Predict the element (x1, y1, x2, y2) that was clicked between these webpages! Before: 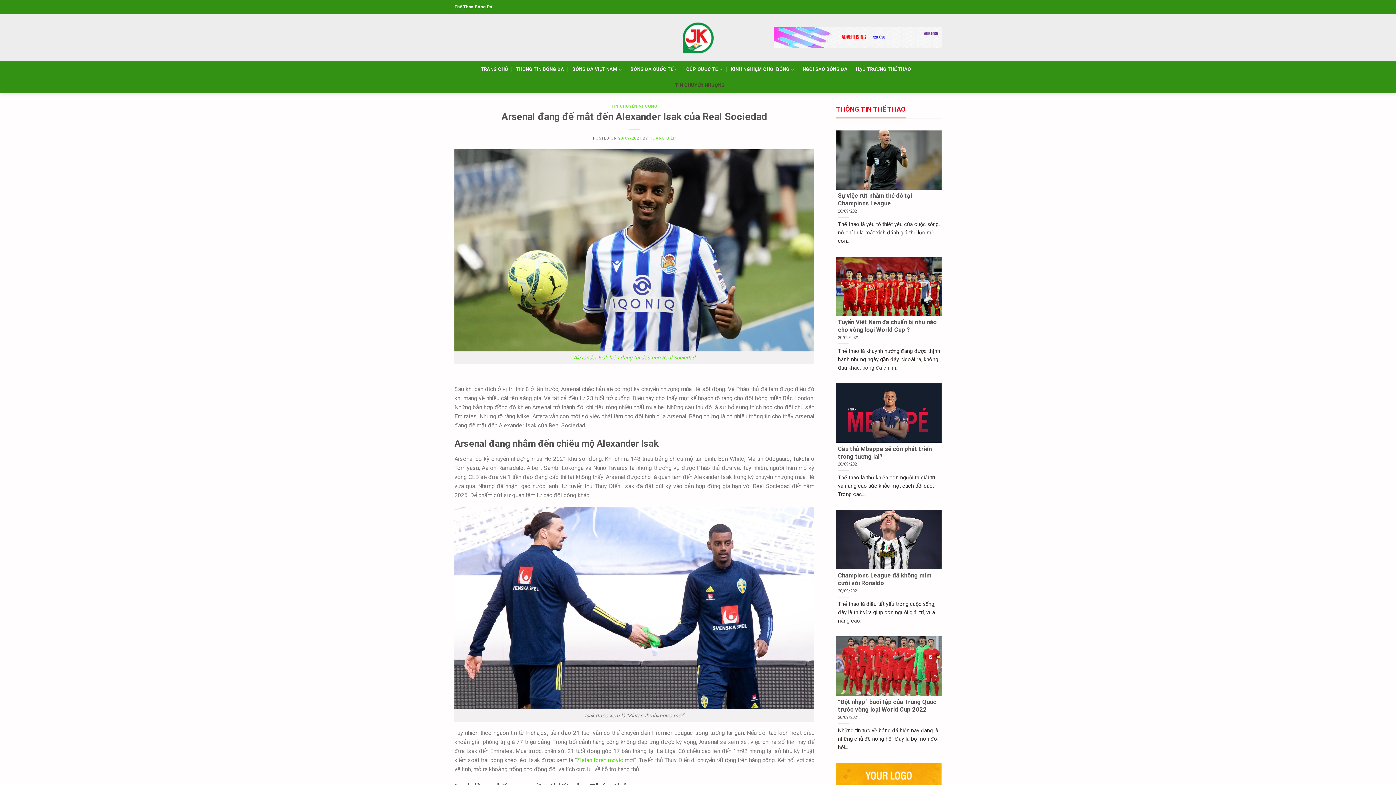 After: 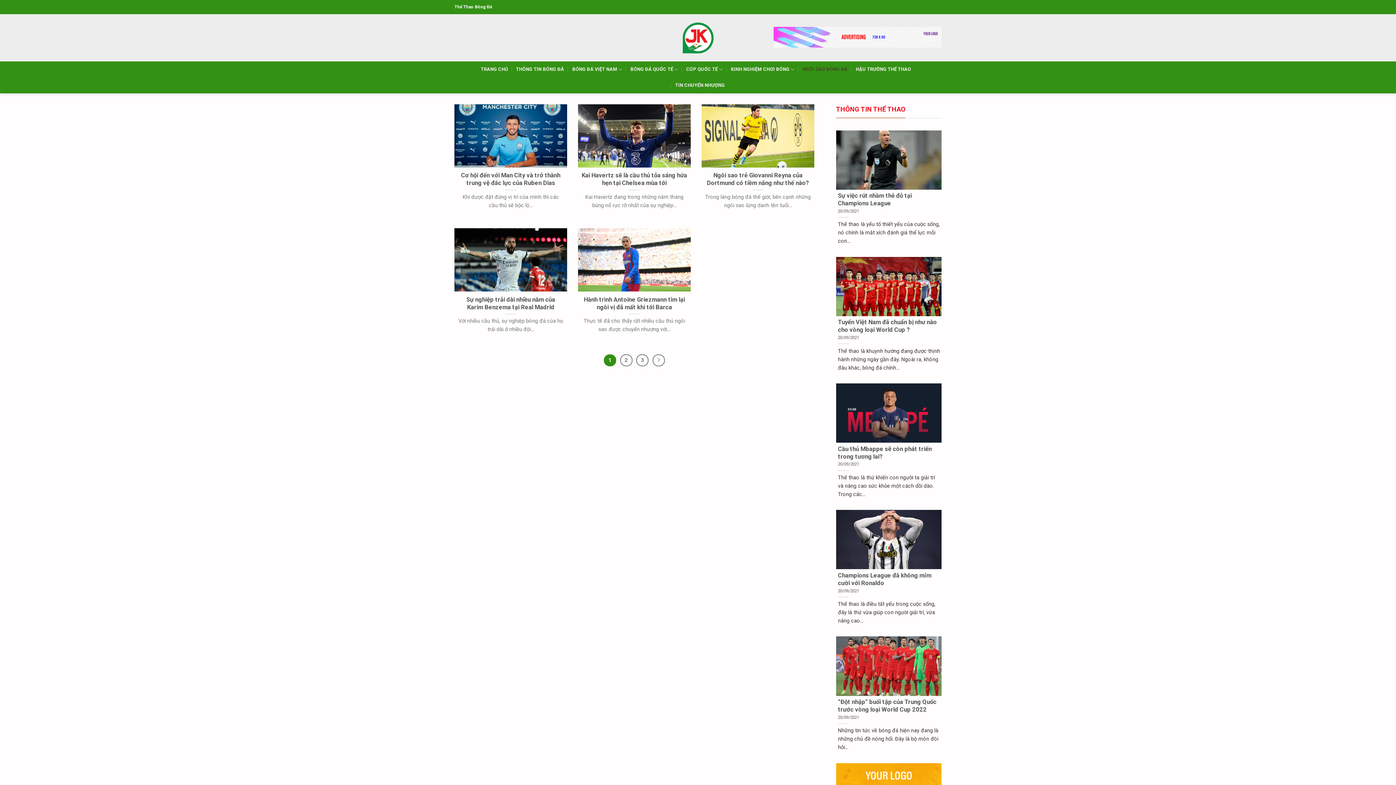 Action: label: NGÔI SAO BÓNG ĐÁ bbox: (802, 61, 847, 77)